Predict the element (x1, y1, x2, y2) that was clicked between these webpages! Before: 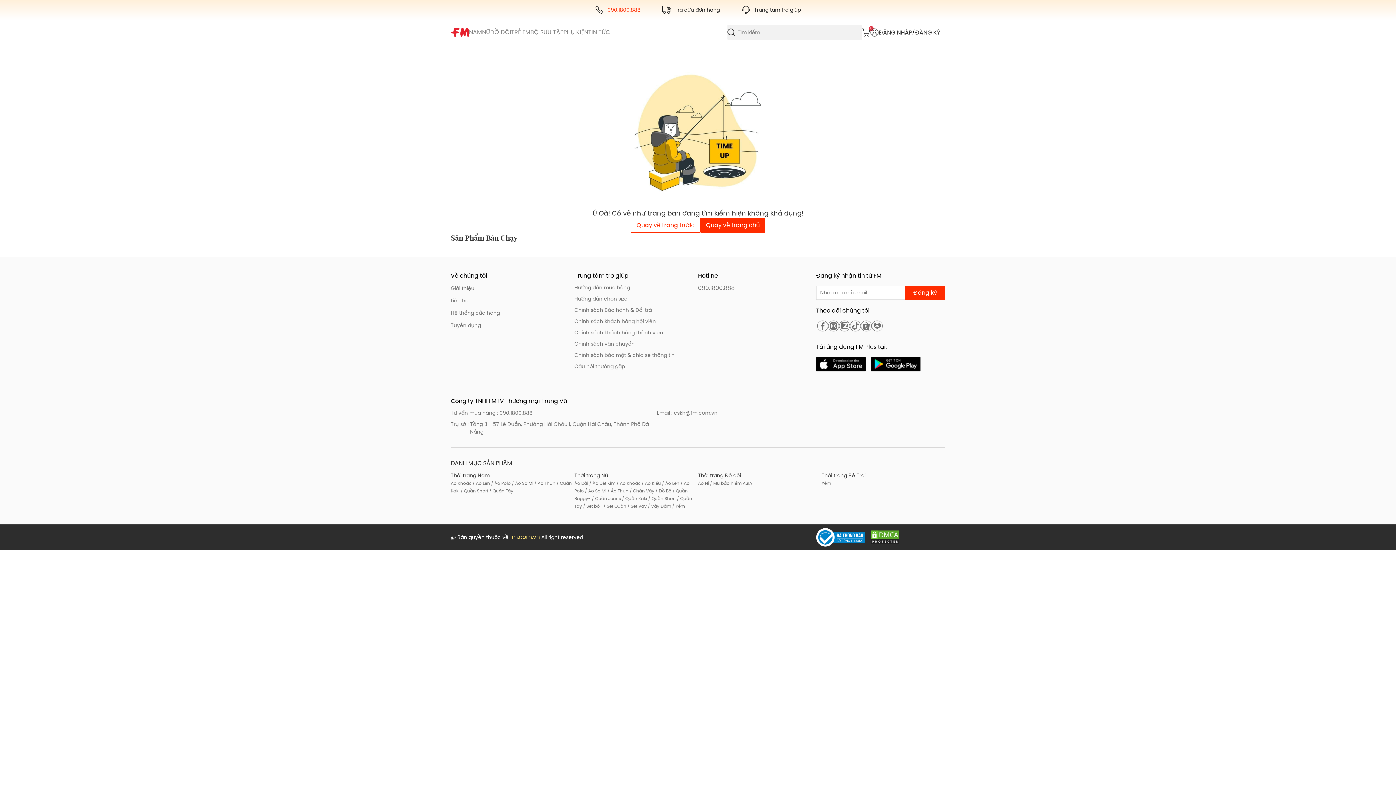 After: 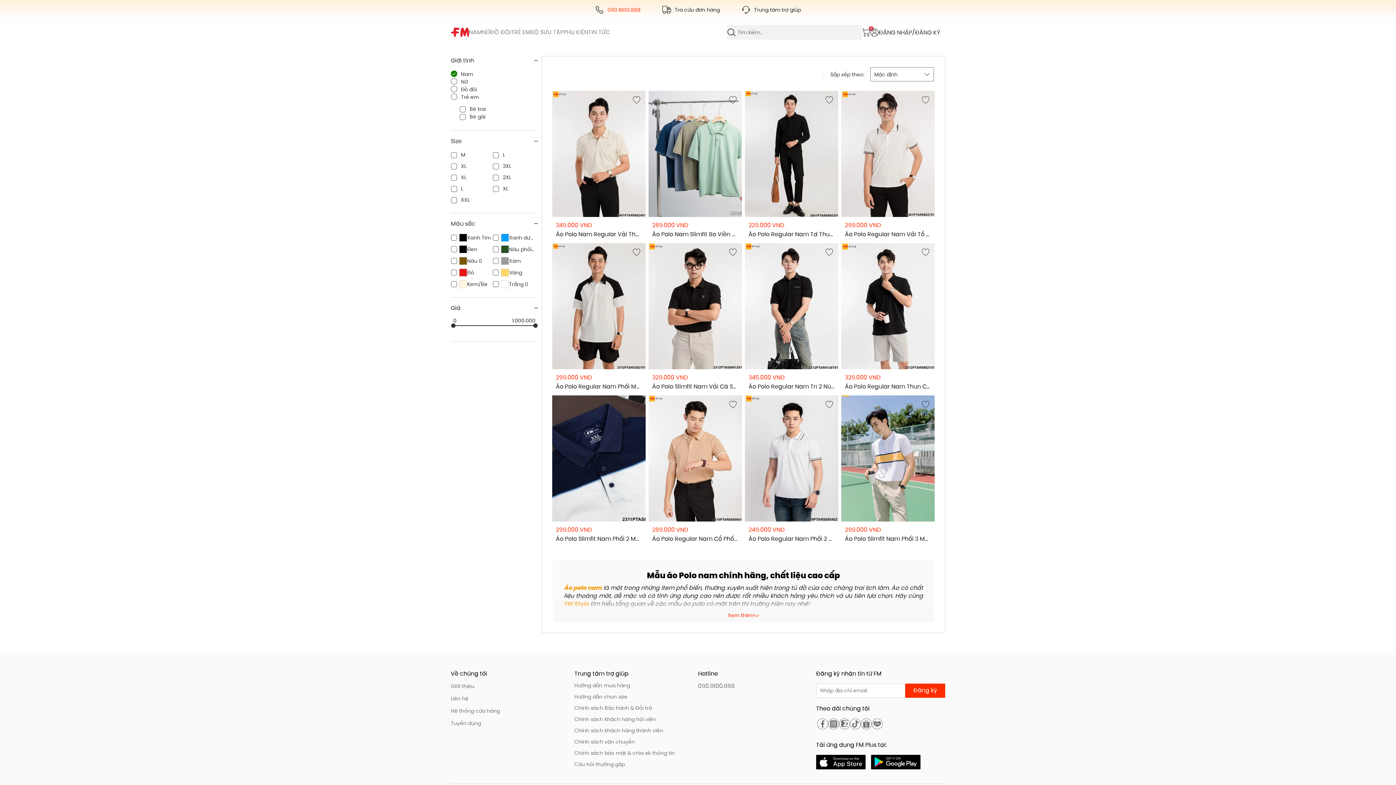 Action: bbox: (490, 480, 510, 486) label:  / Áo Polo